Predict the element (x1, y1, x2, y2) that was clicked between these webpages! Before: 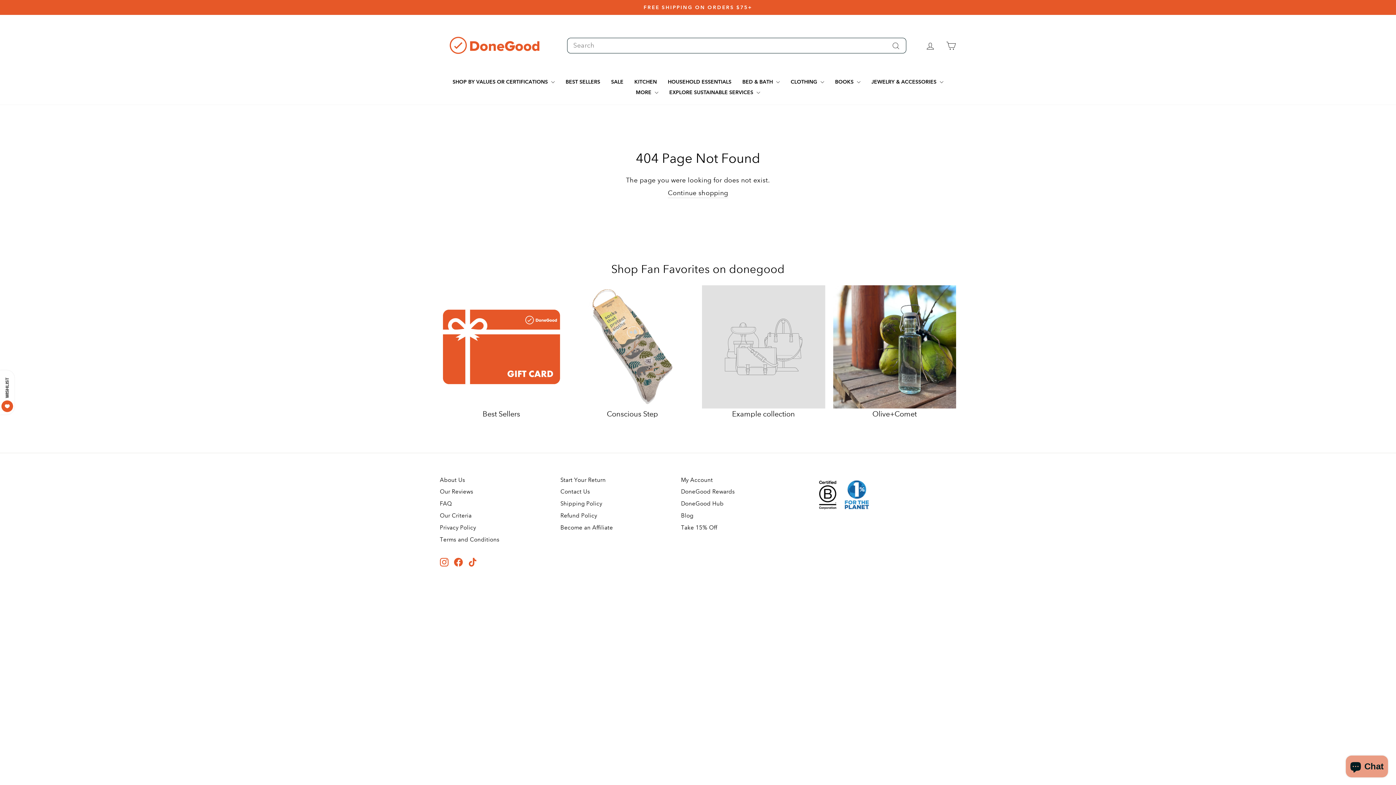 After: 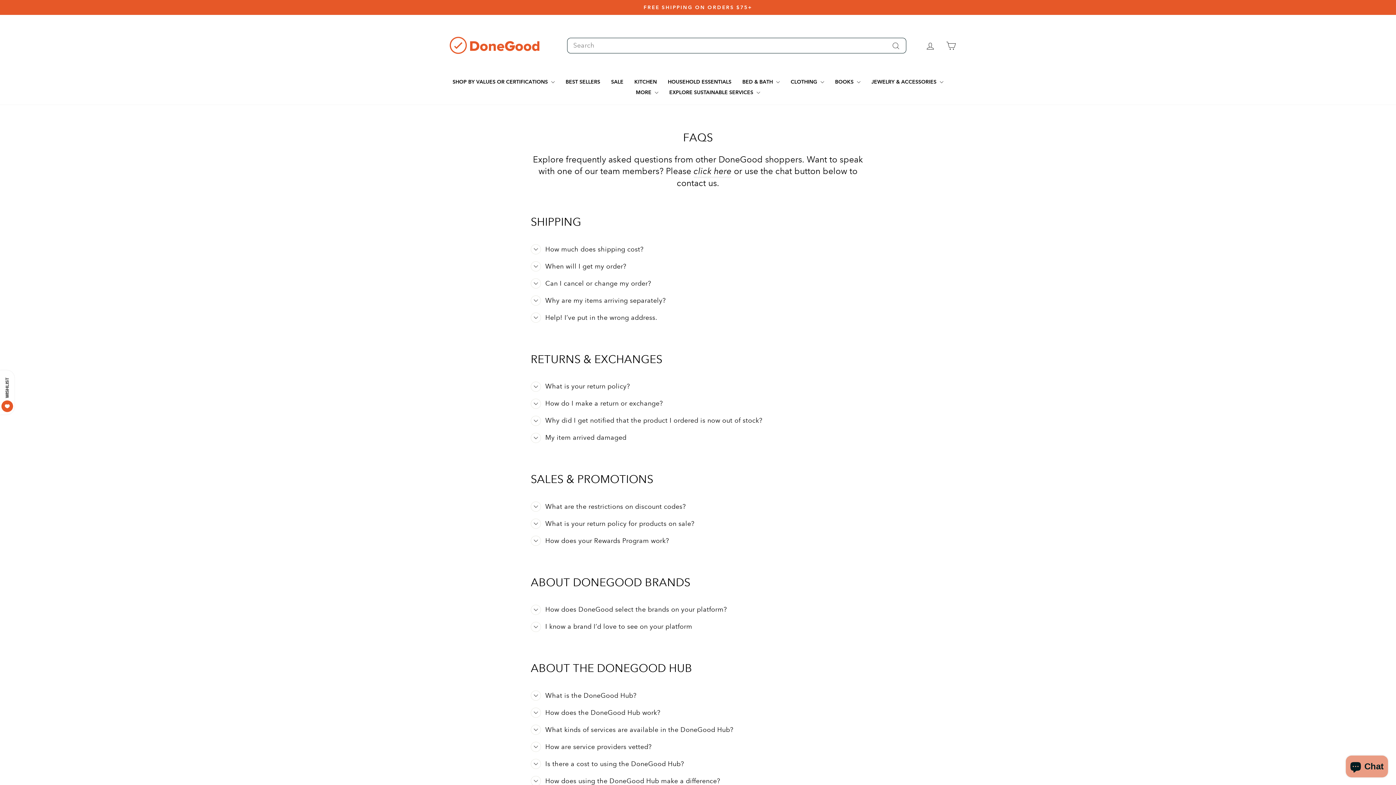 Action: bbox: (440, 498, 452, 509) label: FAQ